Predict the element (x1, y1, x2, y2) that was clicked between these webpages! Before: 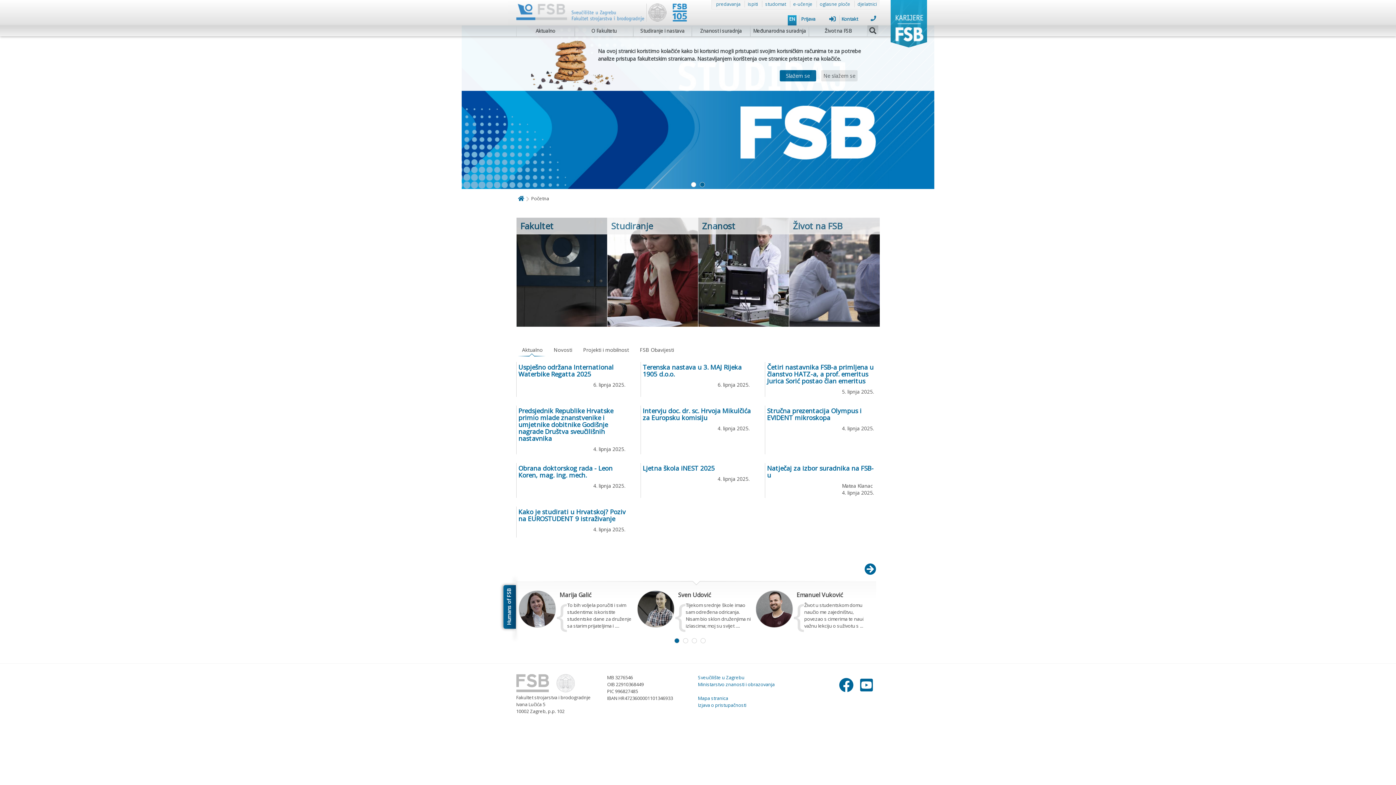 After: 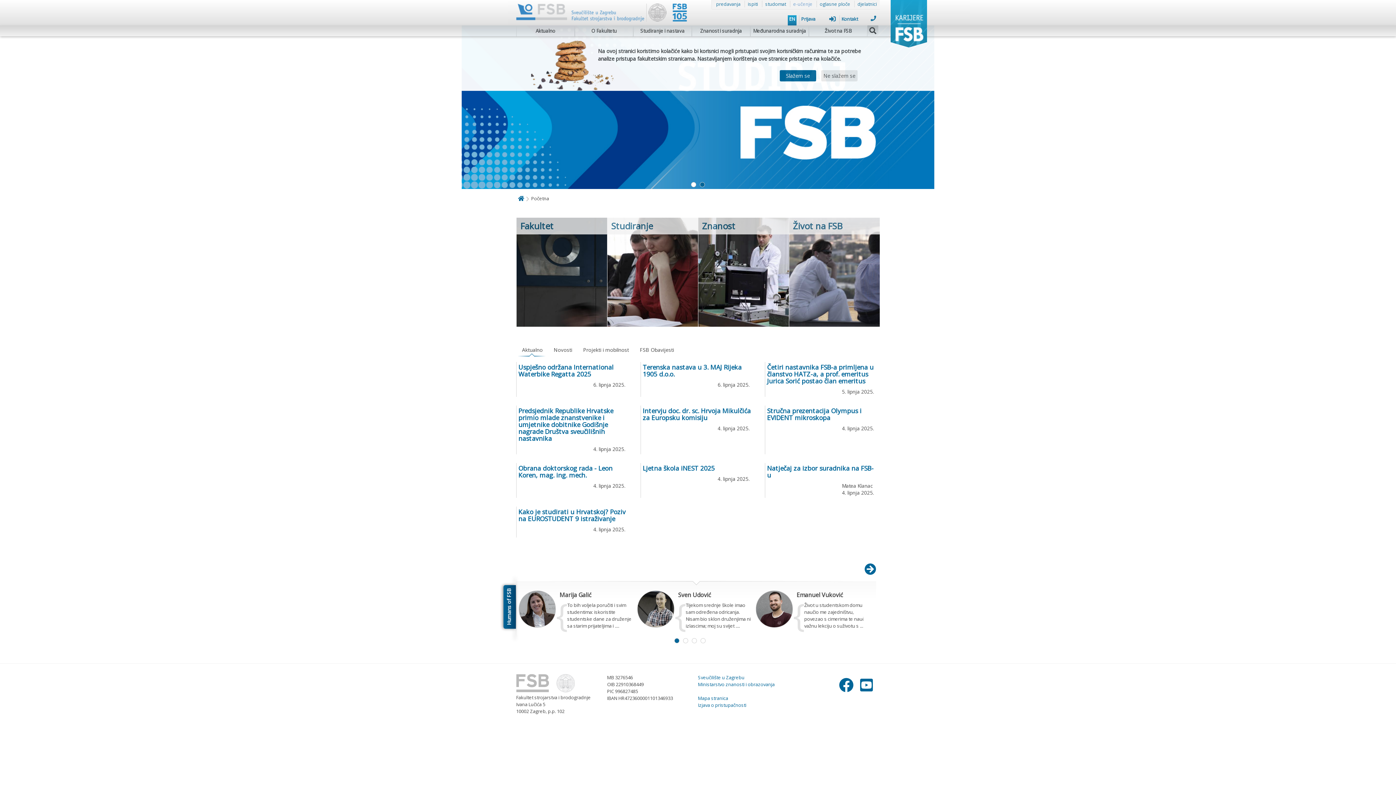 Action: bbox: (793, 0, 812, 7) label: e-učenje